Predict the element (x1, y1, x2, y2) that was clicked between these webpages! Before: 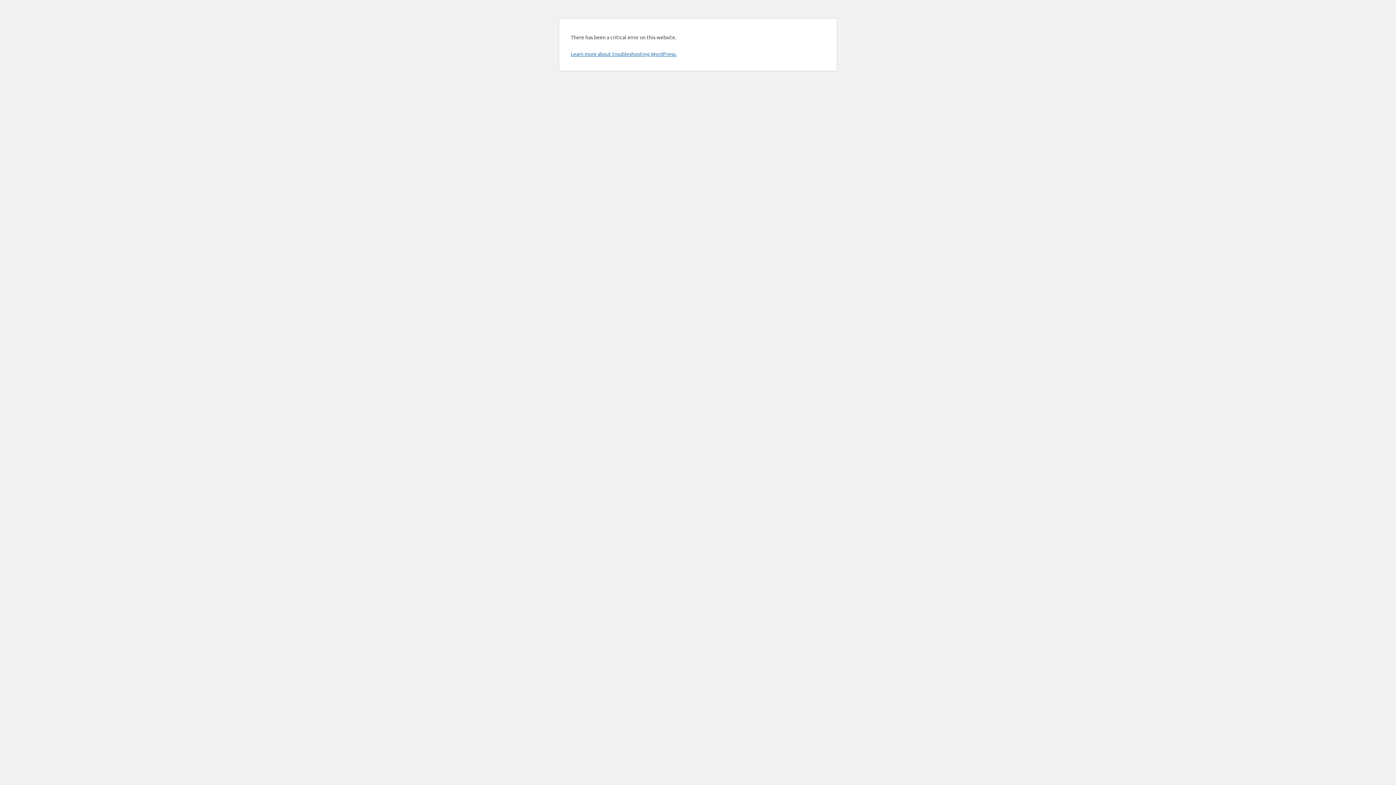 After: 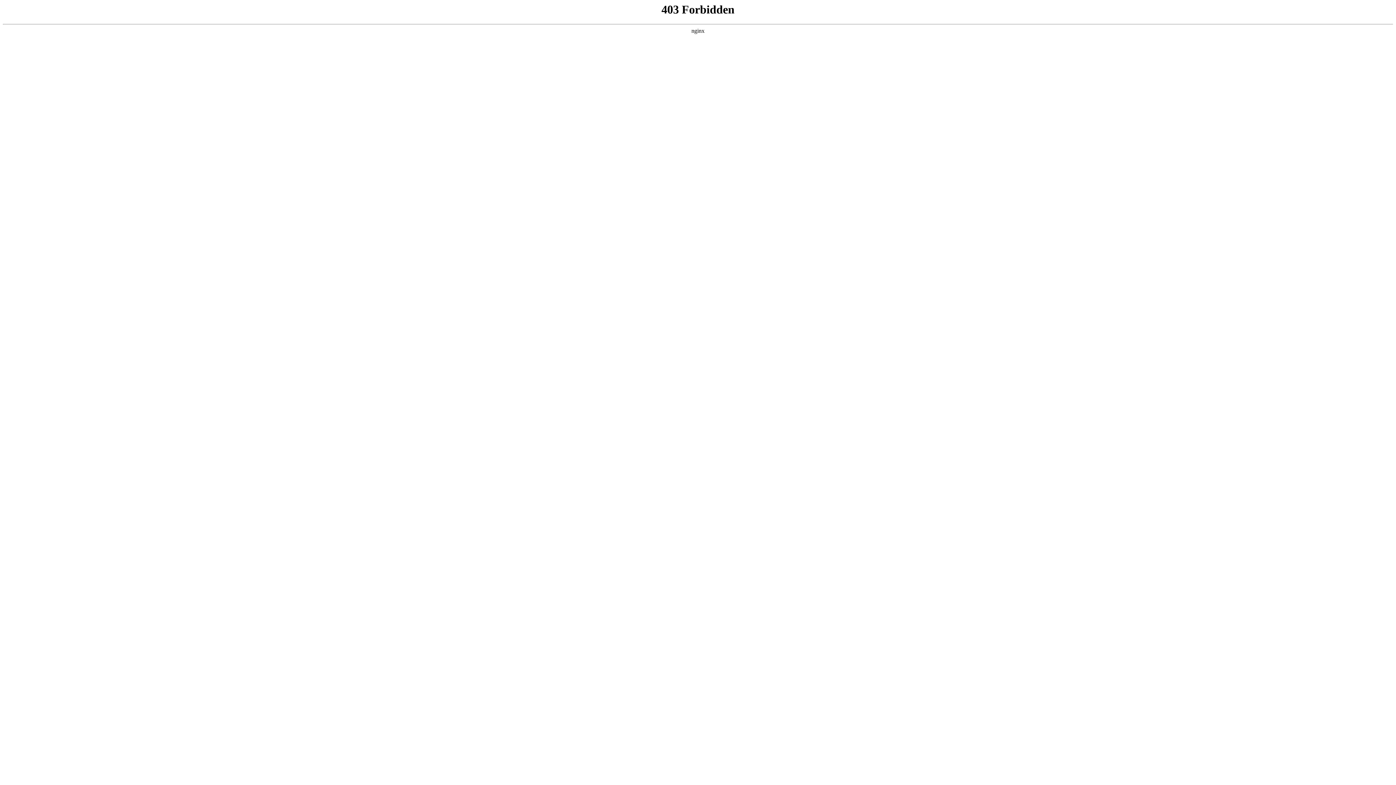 Action: label: Learn more about troubleshooting WordPress. bbox: (570, 50, 676, 57)